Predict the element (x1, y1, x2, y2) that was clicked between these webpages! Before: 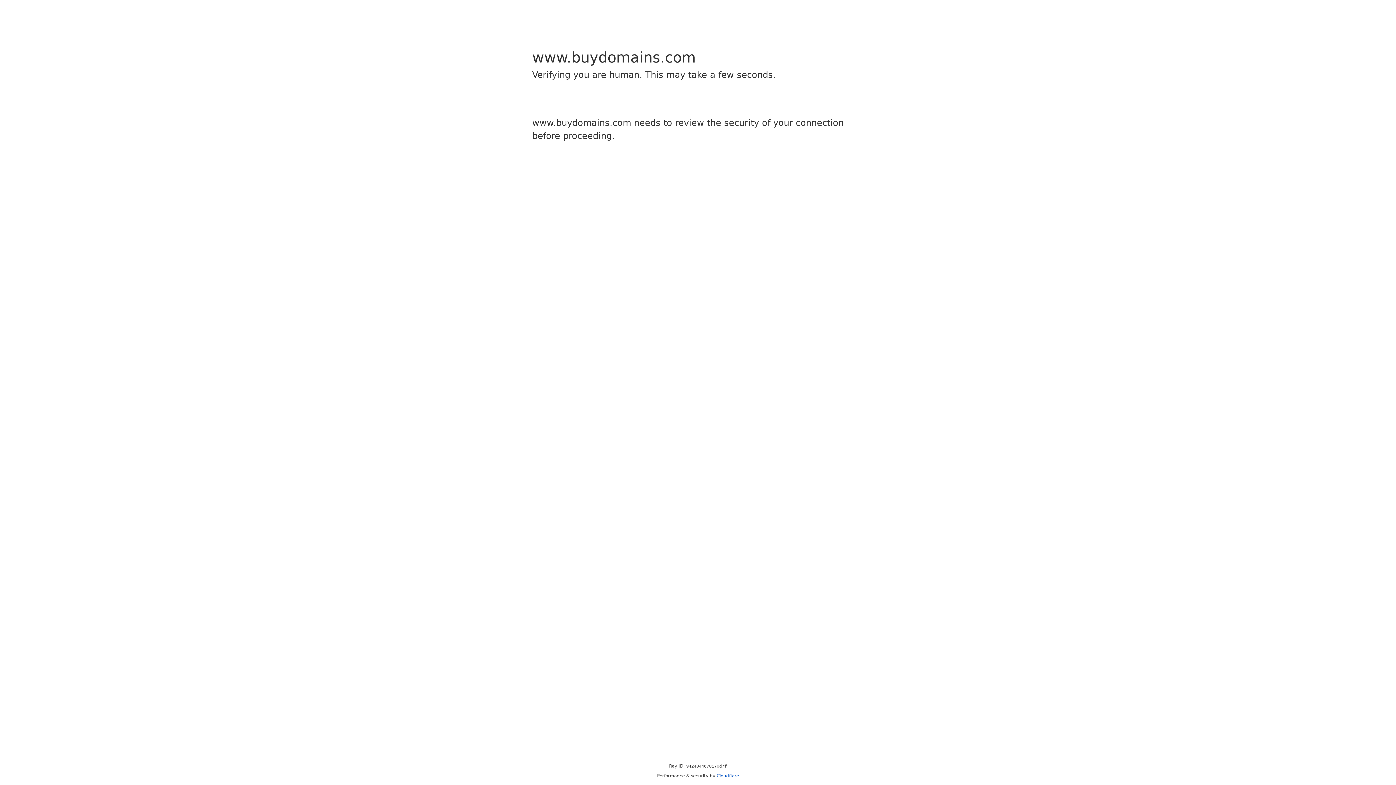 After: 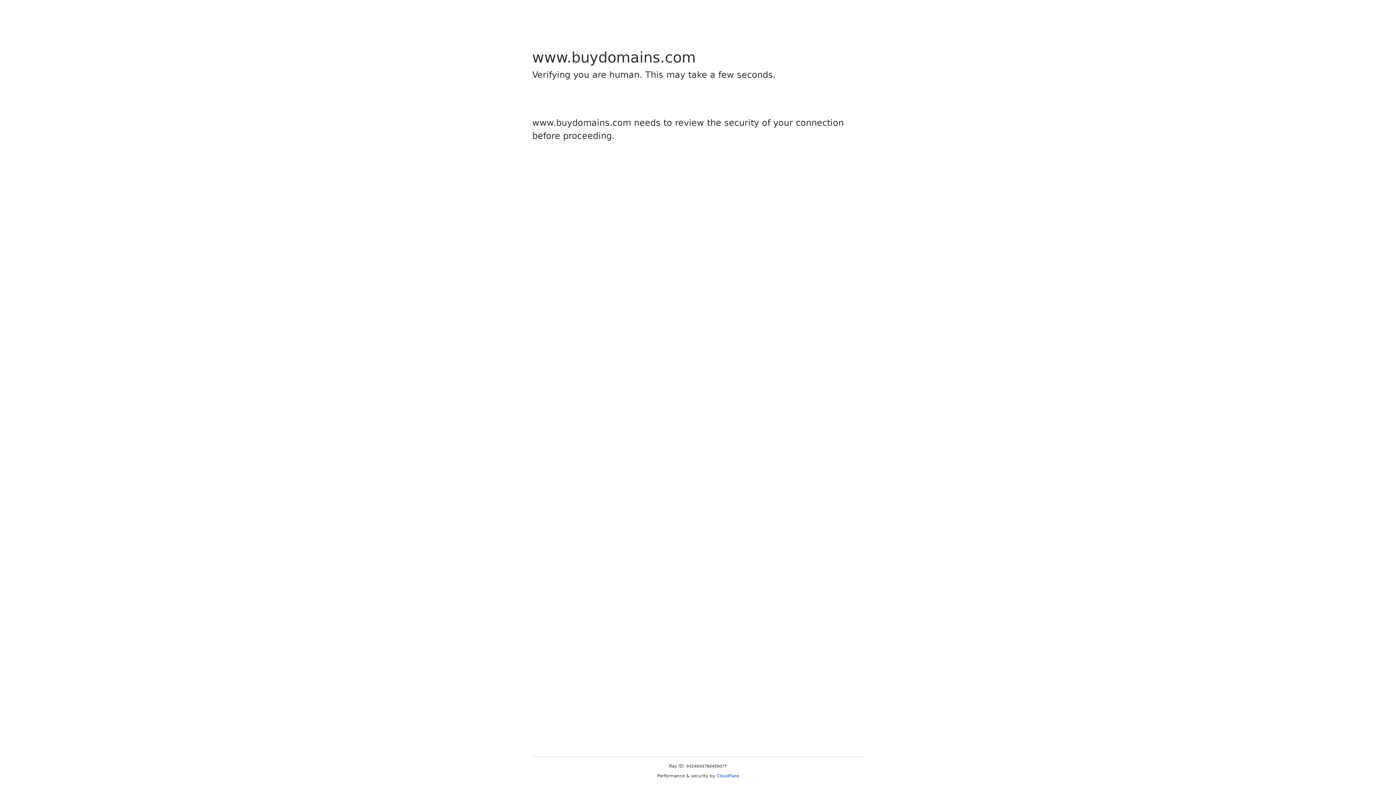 Action: bbox: (716, 773, 739, 778) label: Cloudflare